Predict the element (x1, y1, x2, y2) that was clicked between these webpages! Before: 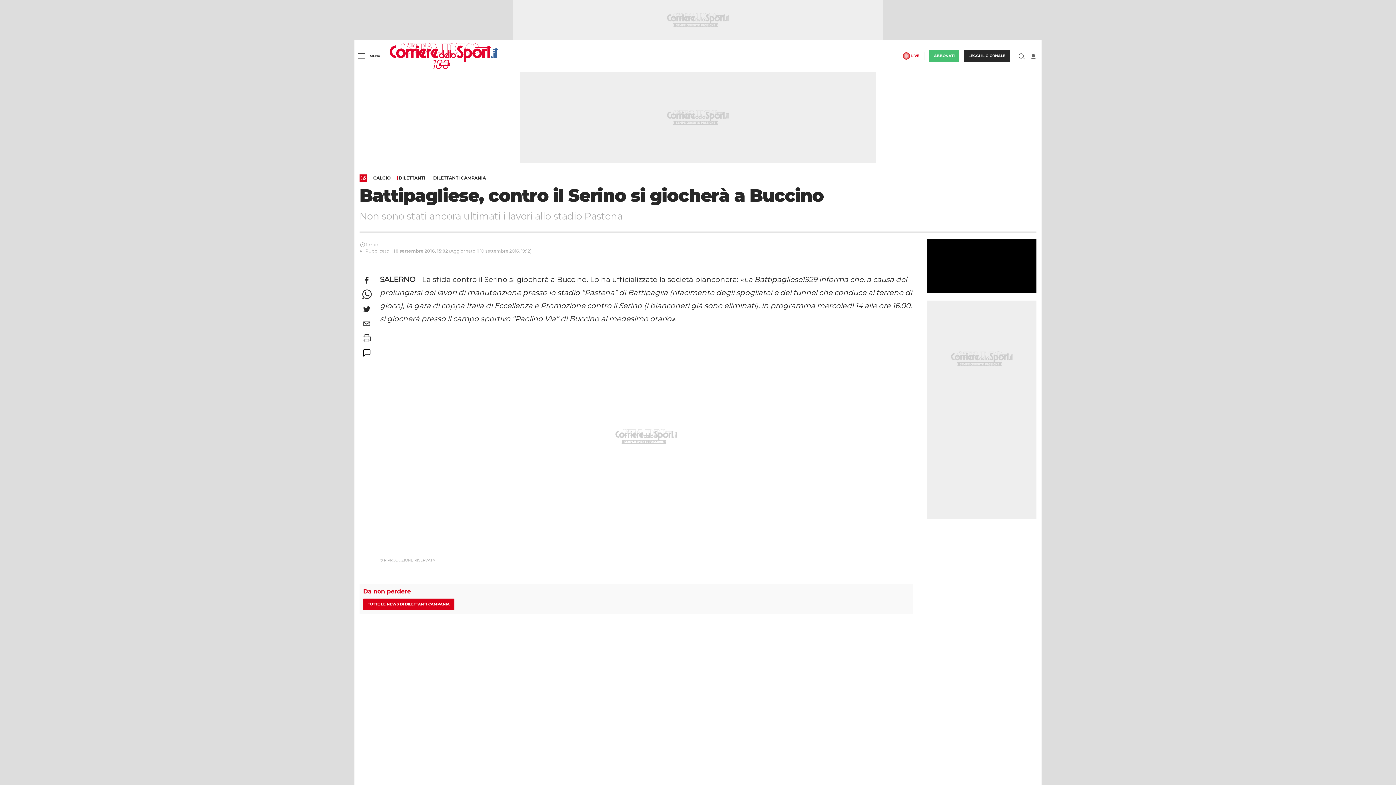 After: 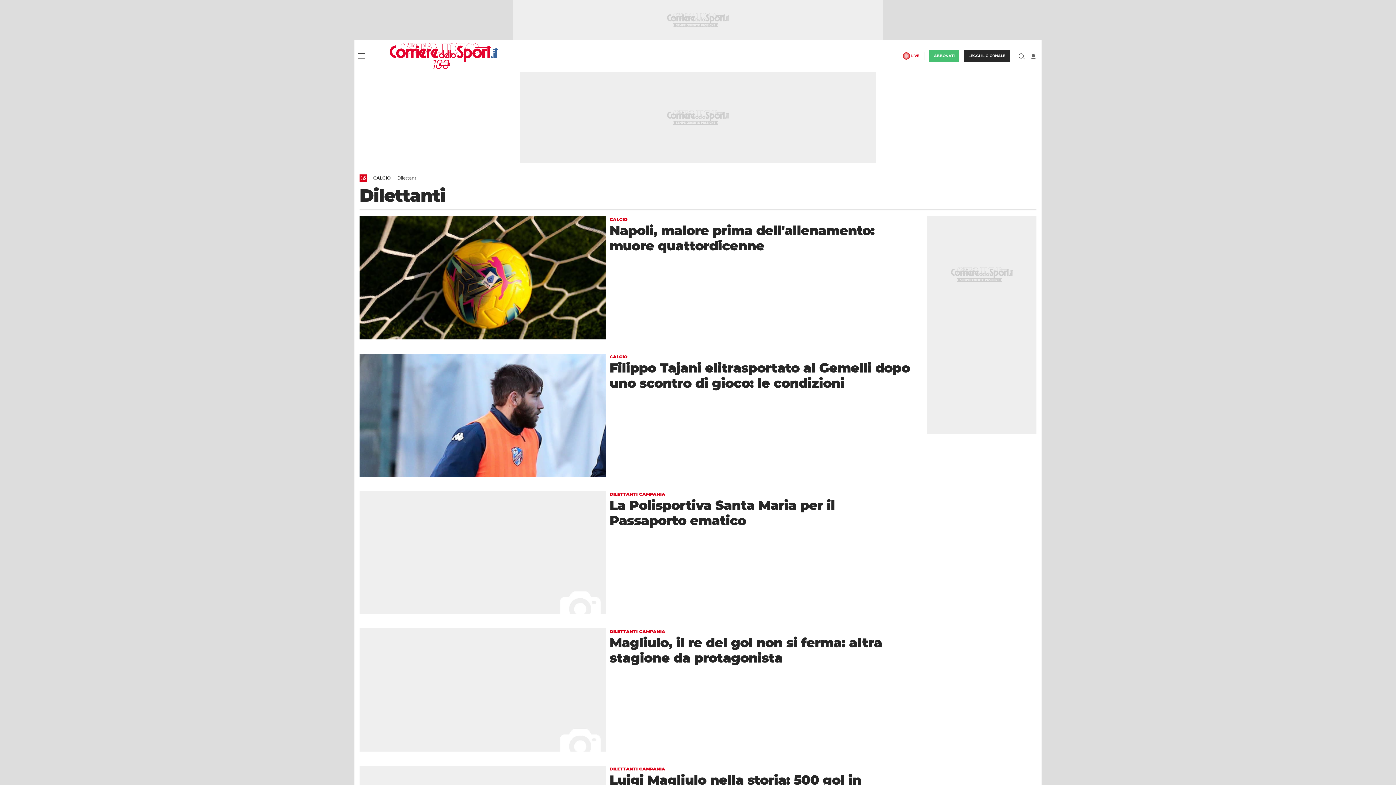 Action: bbox: (397, 176, 428, 180) label: DILETTANTI